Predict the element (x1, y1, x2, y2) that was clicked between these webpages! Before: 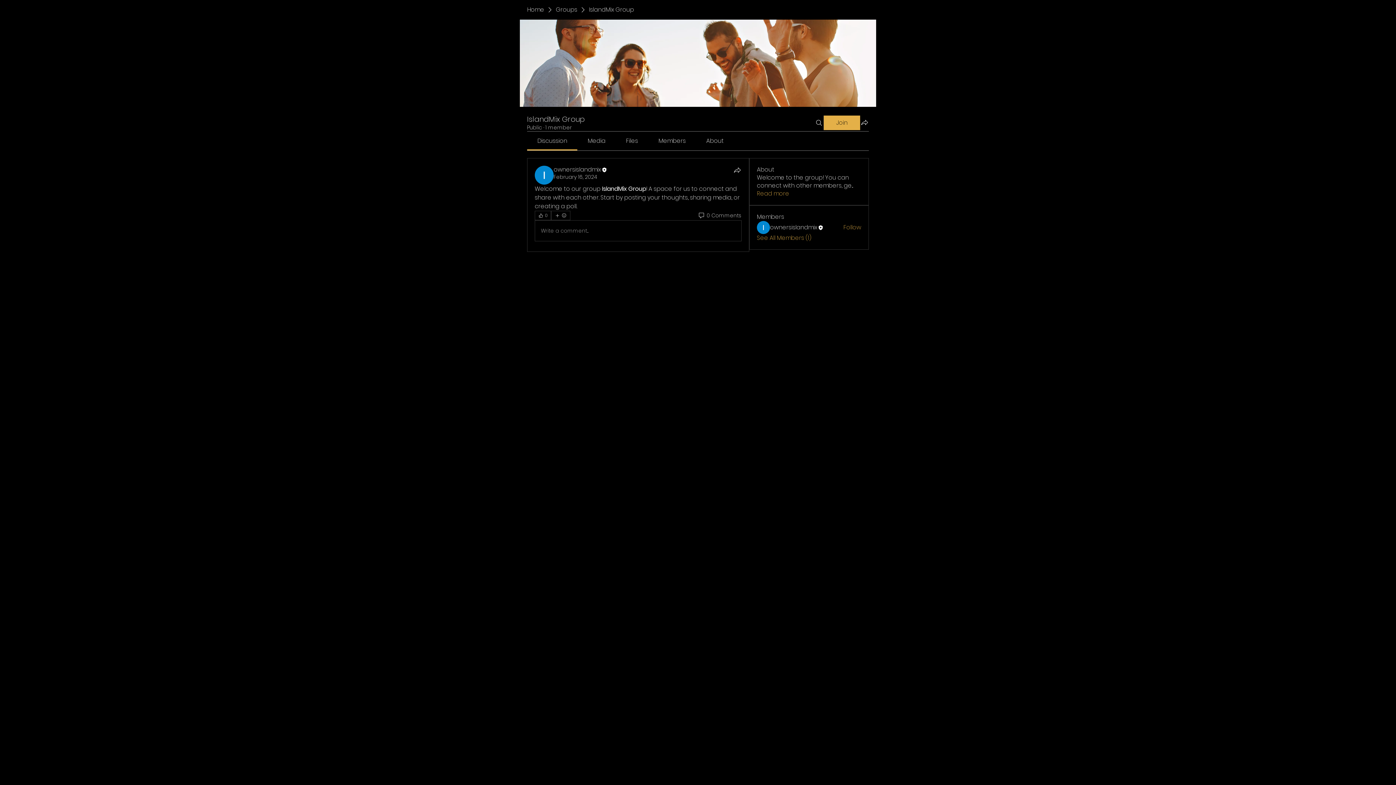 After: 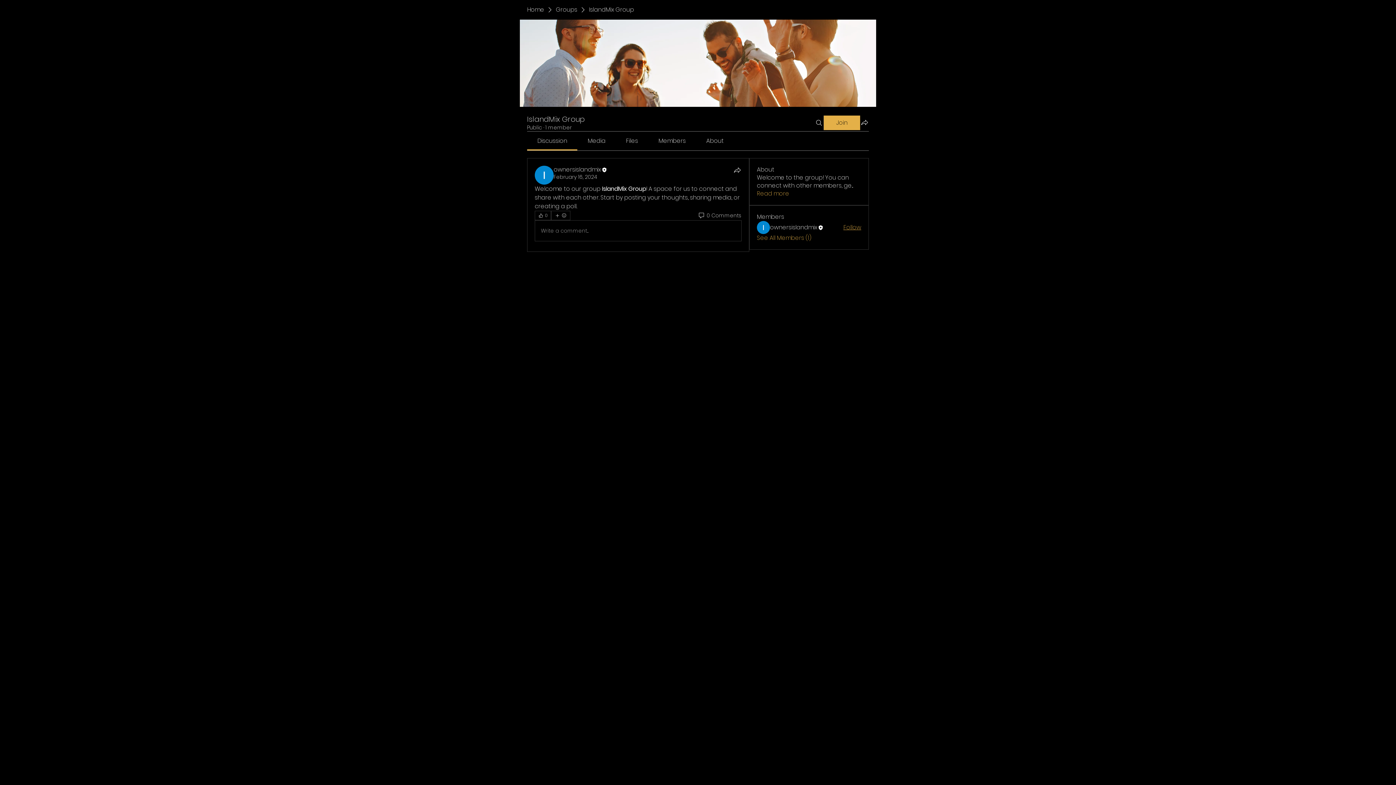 Action: bbox: (843, 223, 861, 231) label: Follow